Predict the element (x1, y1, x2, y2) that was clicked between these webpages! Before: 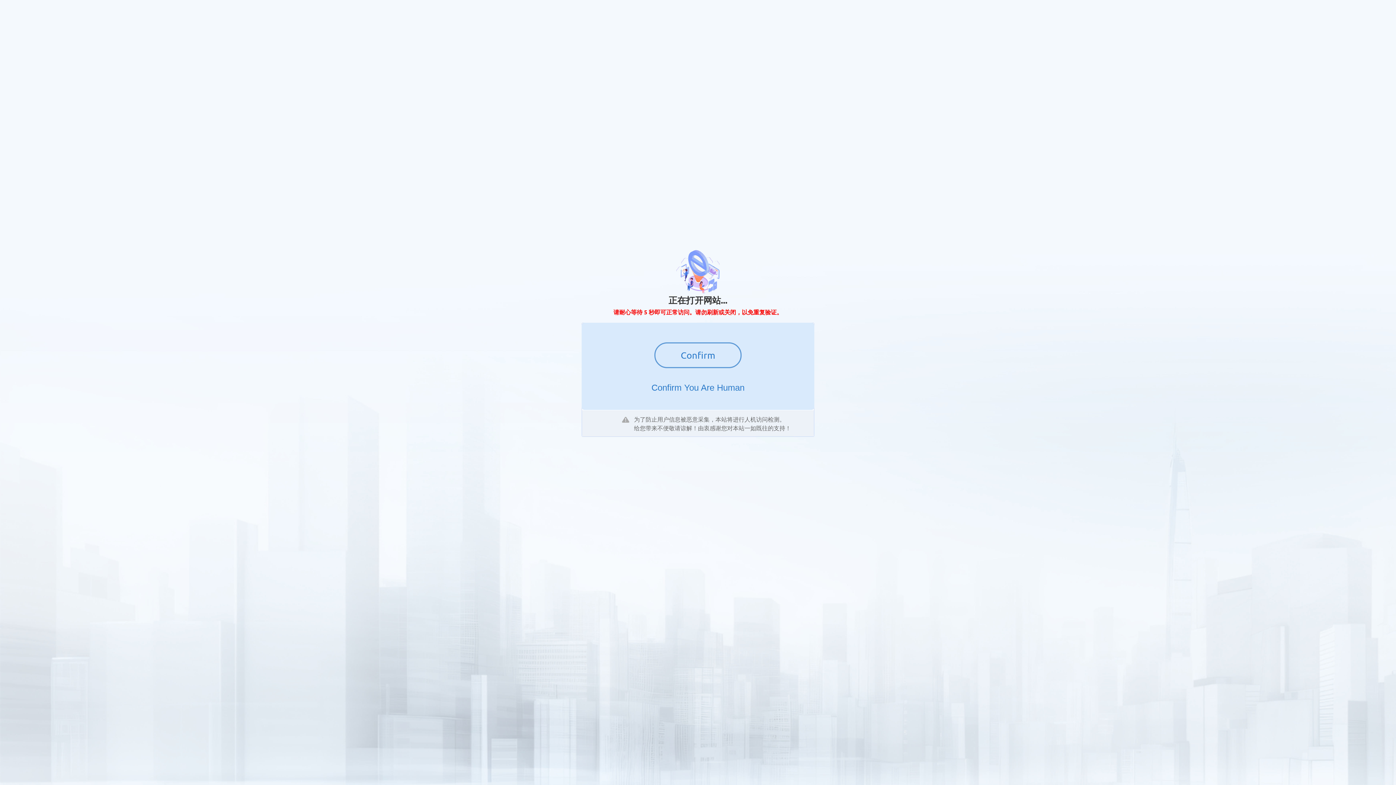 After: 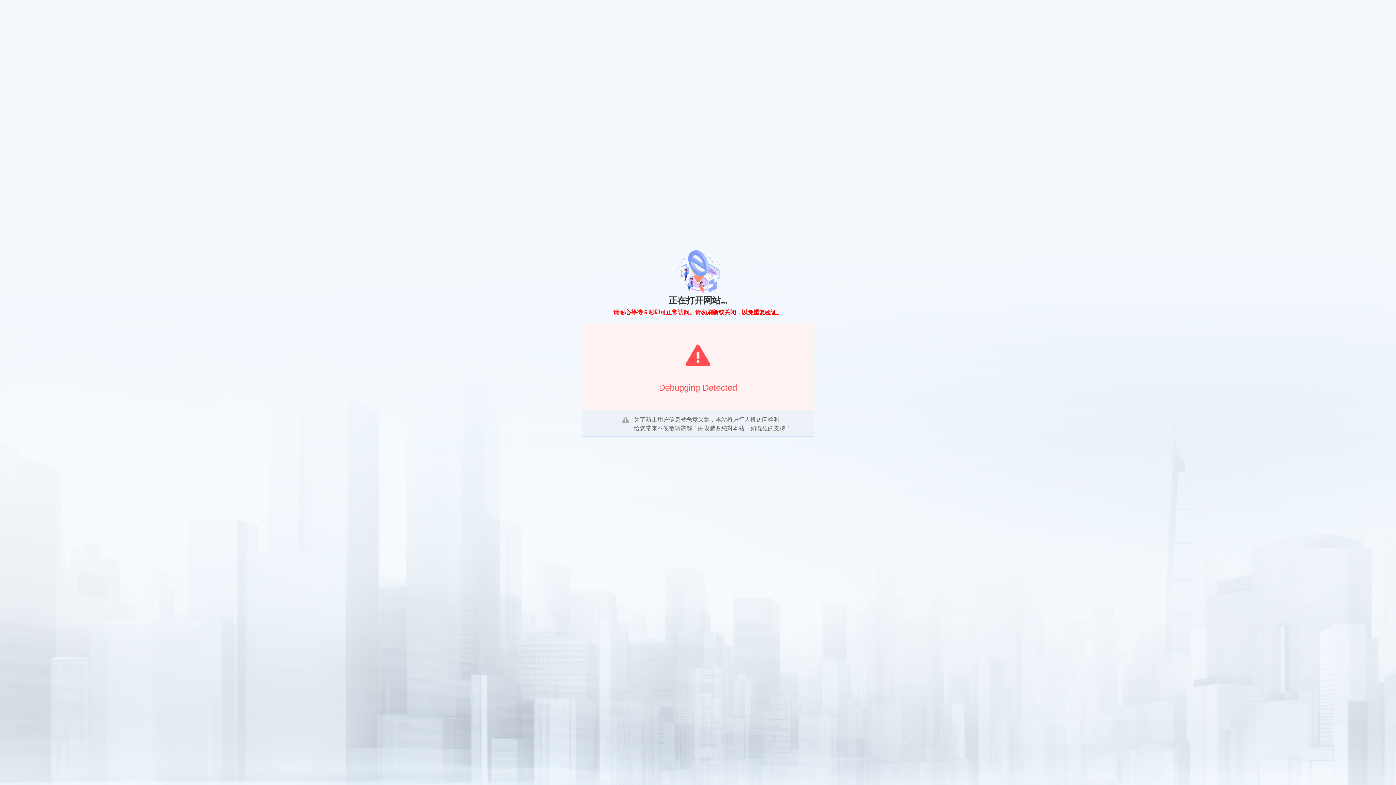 Action: bbox: (654, 342, 741, 368) label: Confirm